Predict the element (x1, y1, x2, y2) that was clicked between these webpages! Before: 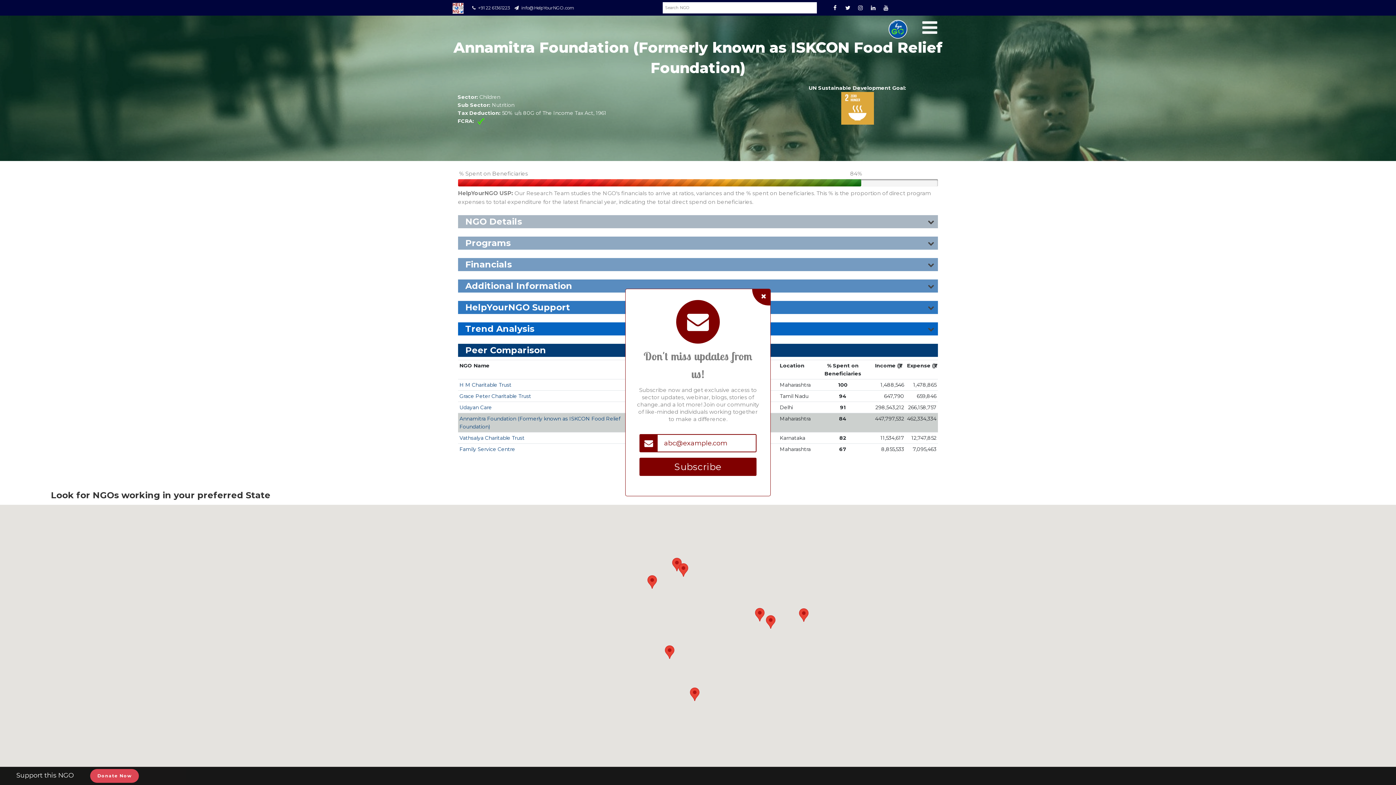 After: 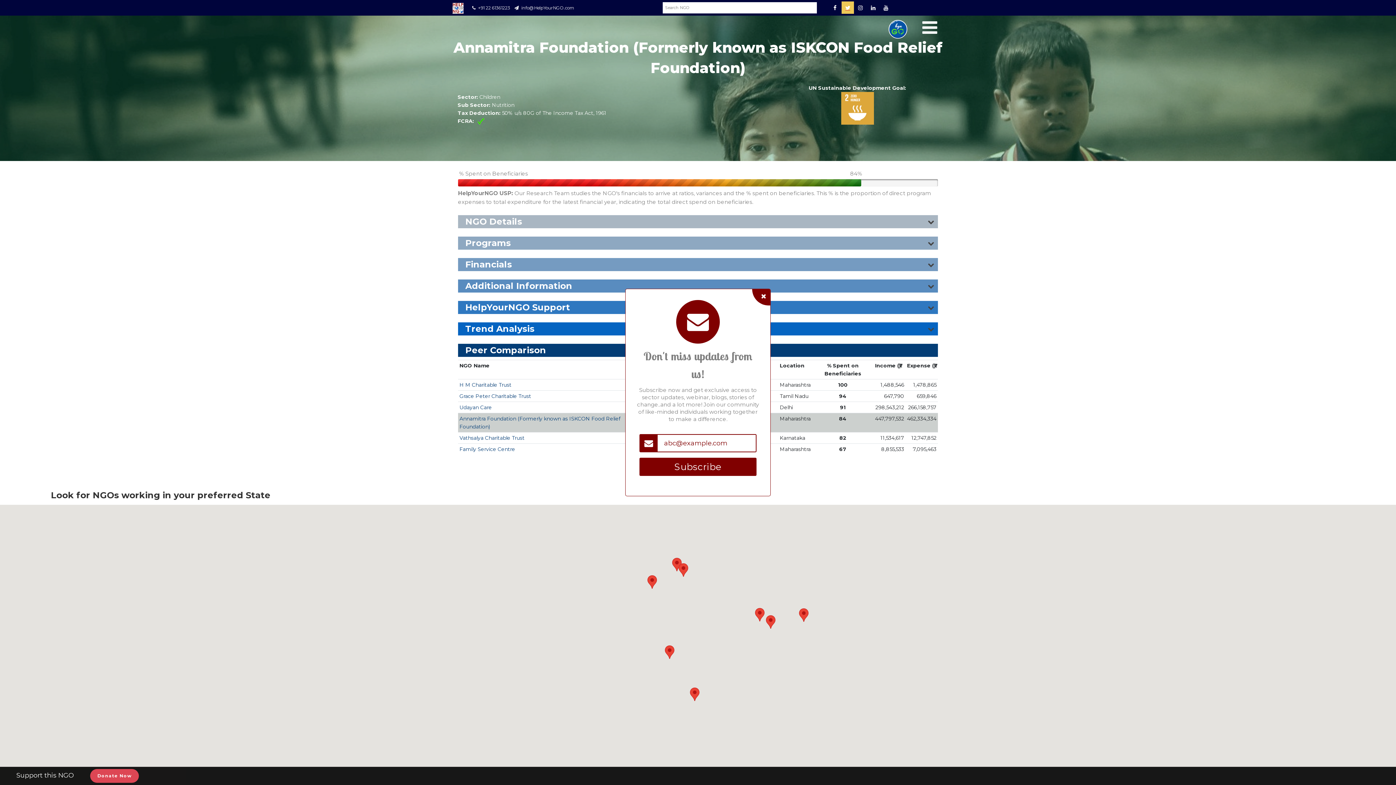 Action: label: Twitter bbox: (841, 1, 854, 13)